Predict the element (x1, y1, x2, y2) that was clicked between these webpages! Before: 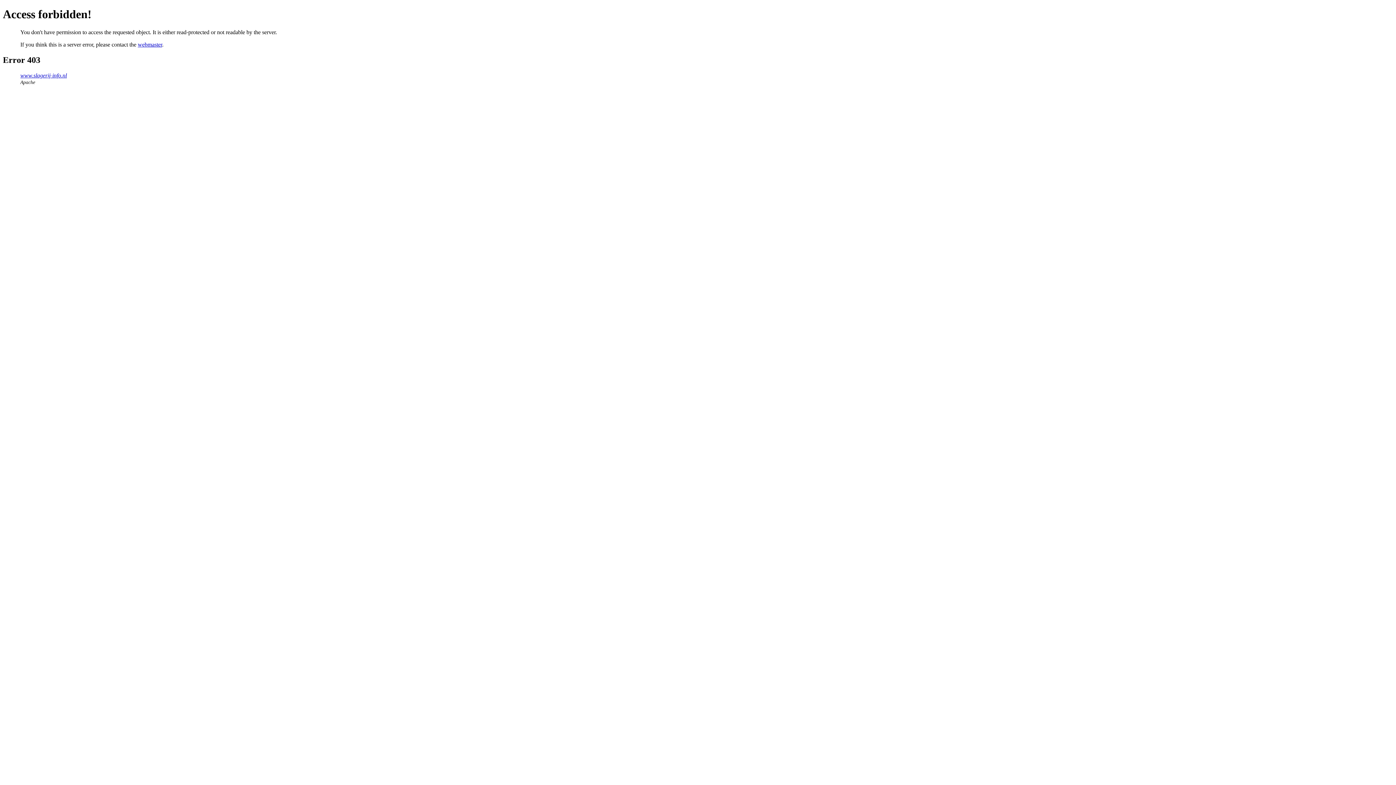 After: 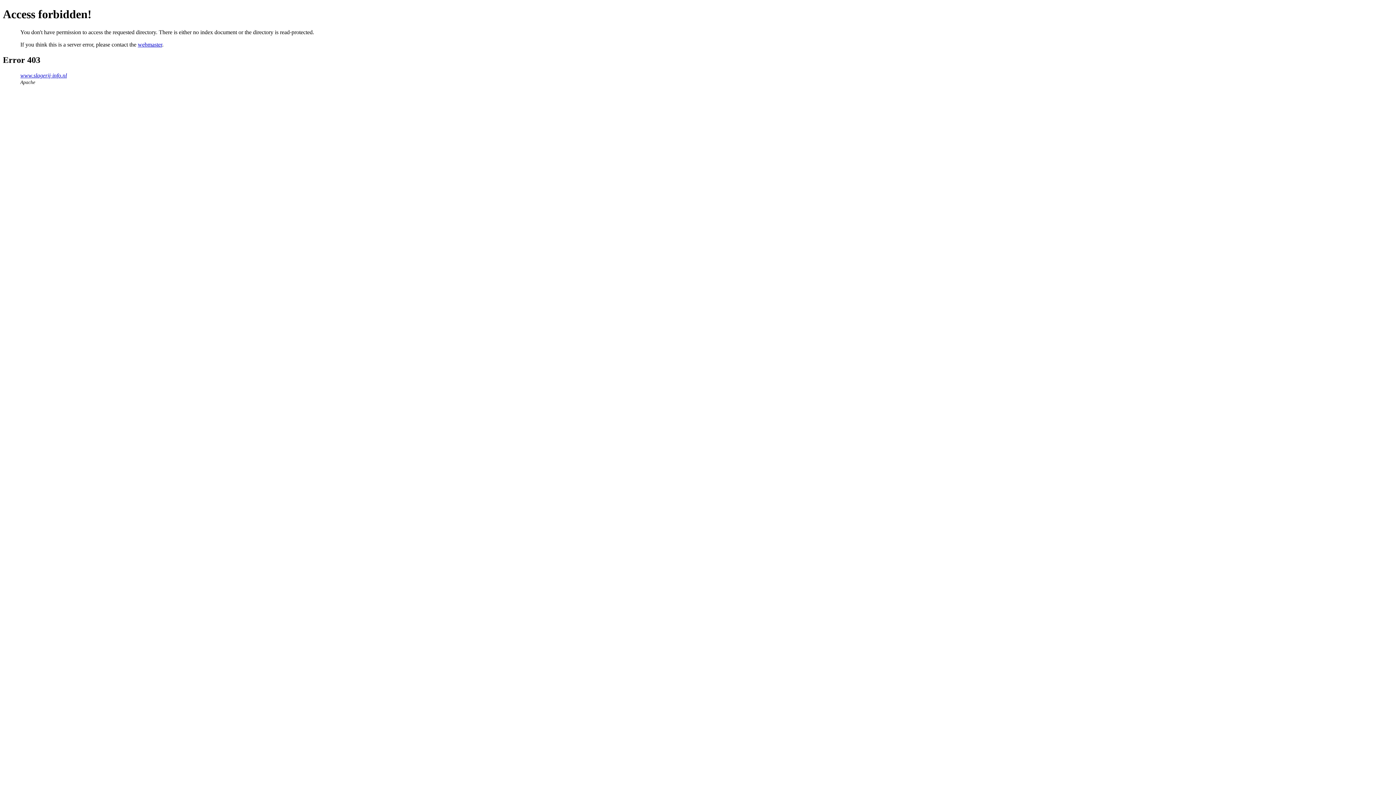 Action: bbox: (20, 72, 66, 78) label: www.slagerij-info.nl